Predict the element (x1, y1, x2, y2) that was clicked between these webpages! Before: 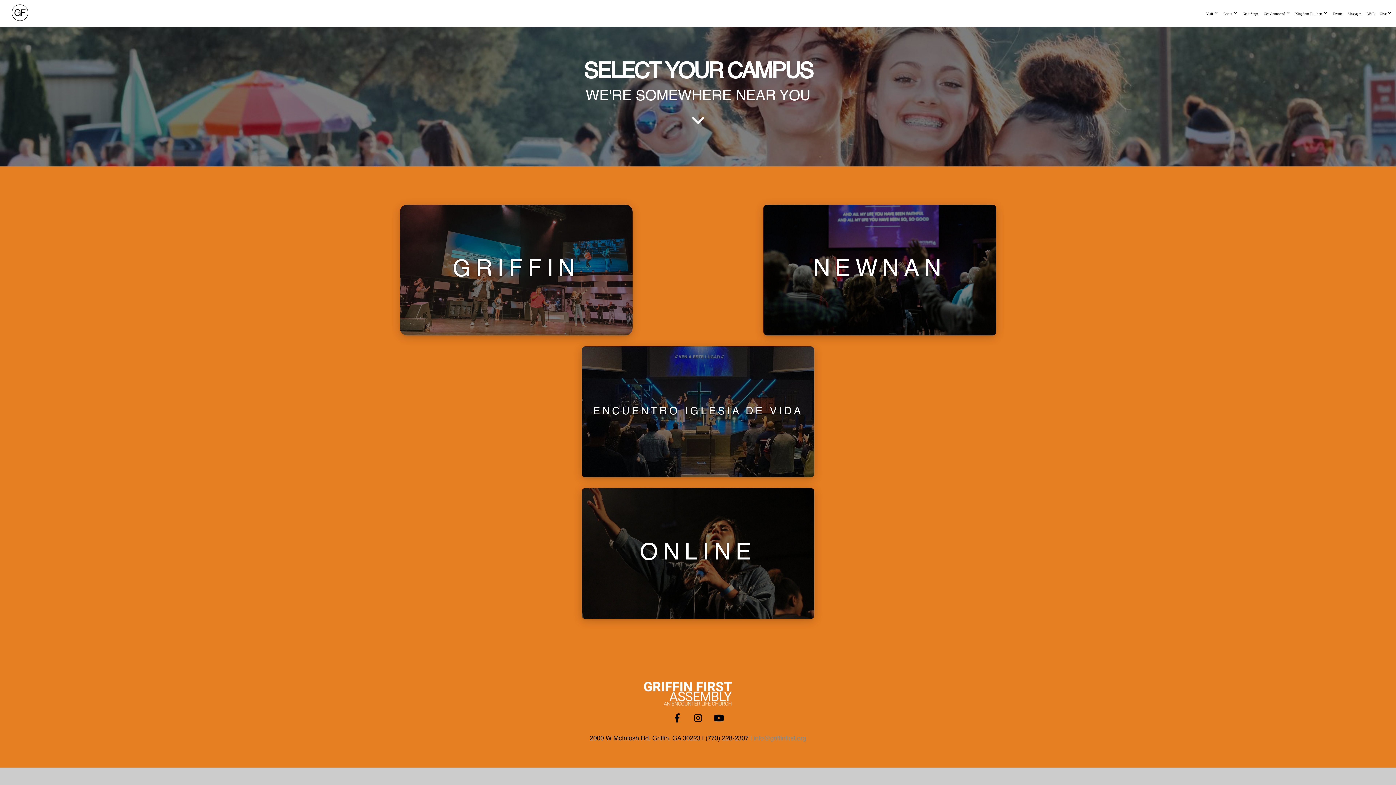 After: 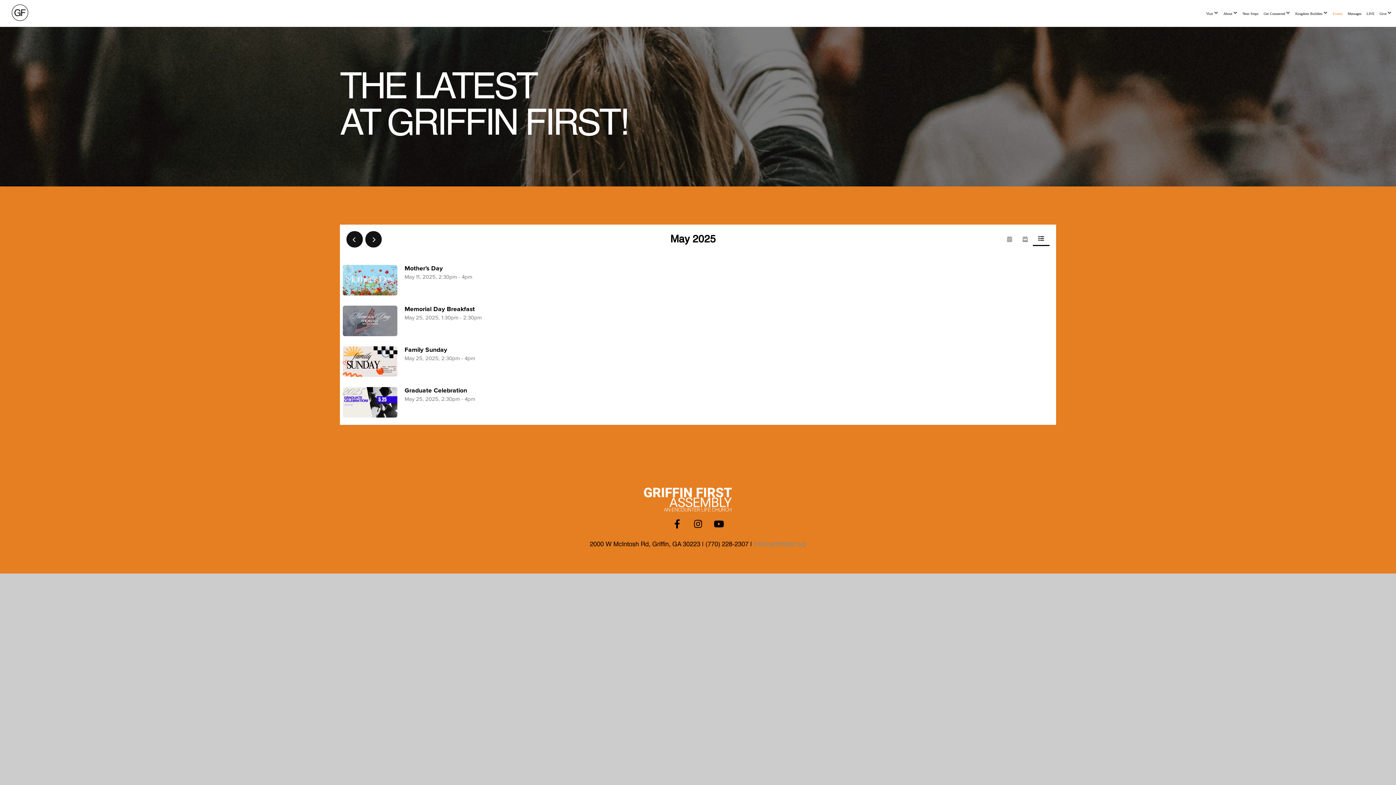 Action: bbox: (1331, 4, 1344, 22) label: Events